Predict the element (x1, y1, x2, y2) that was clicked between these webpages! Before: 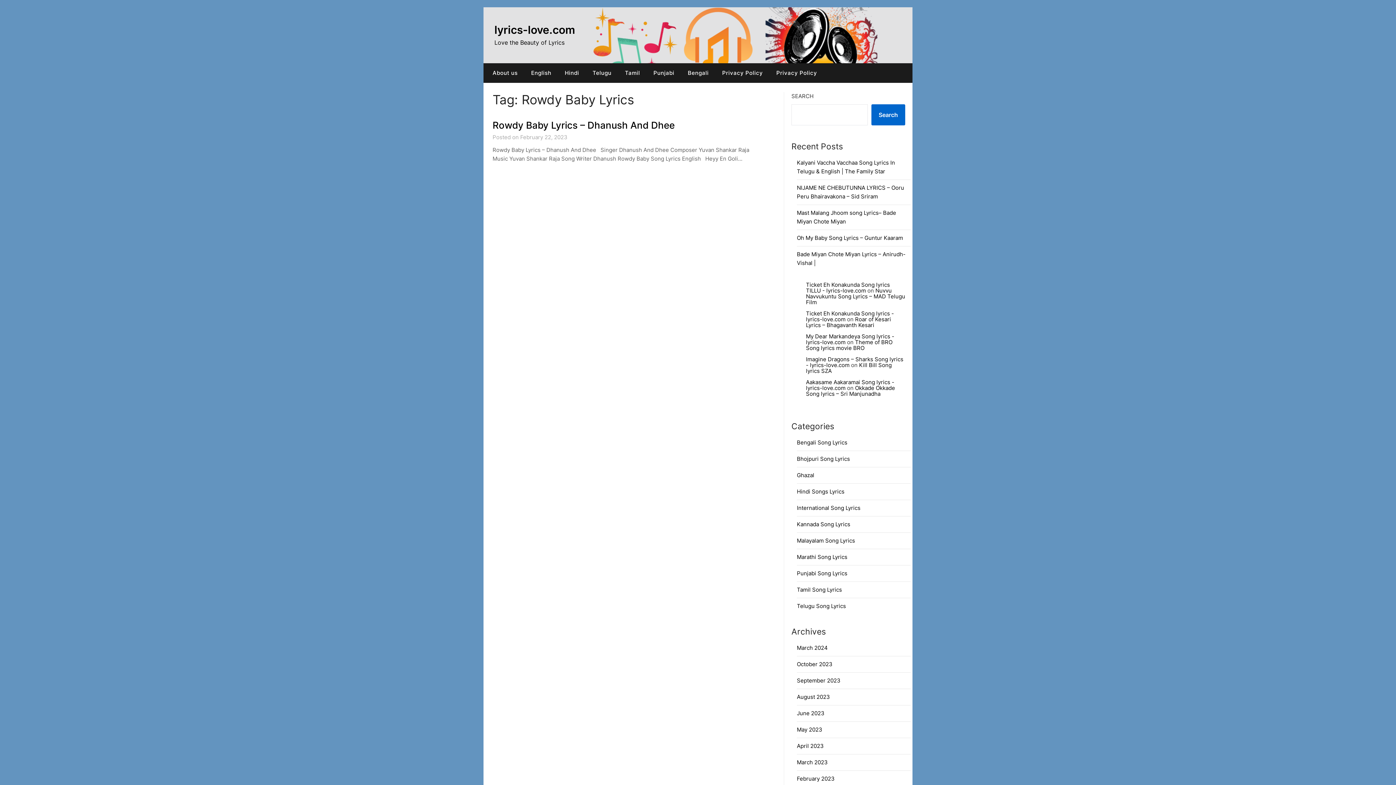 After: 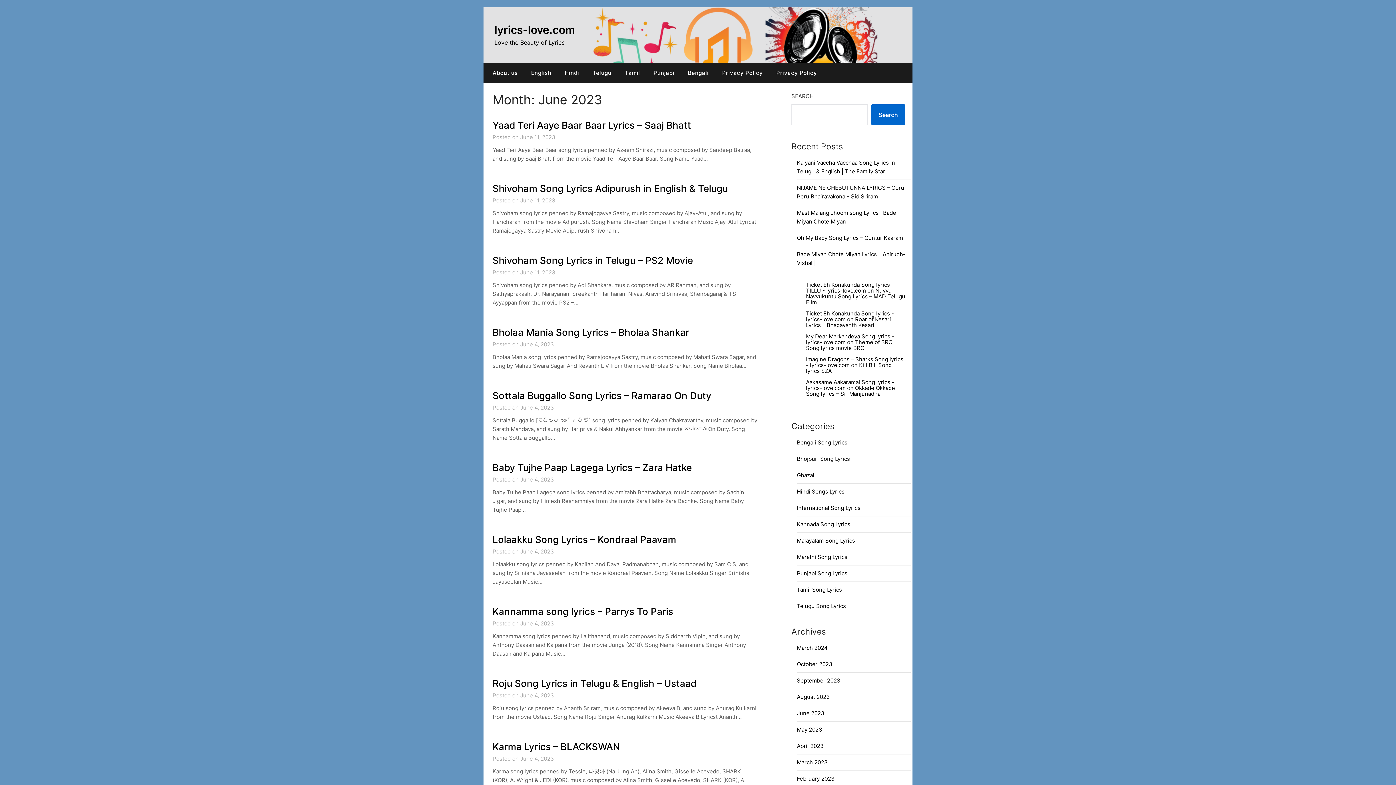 Action: bbox: (797, 710, 824, 716) label: June 2023